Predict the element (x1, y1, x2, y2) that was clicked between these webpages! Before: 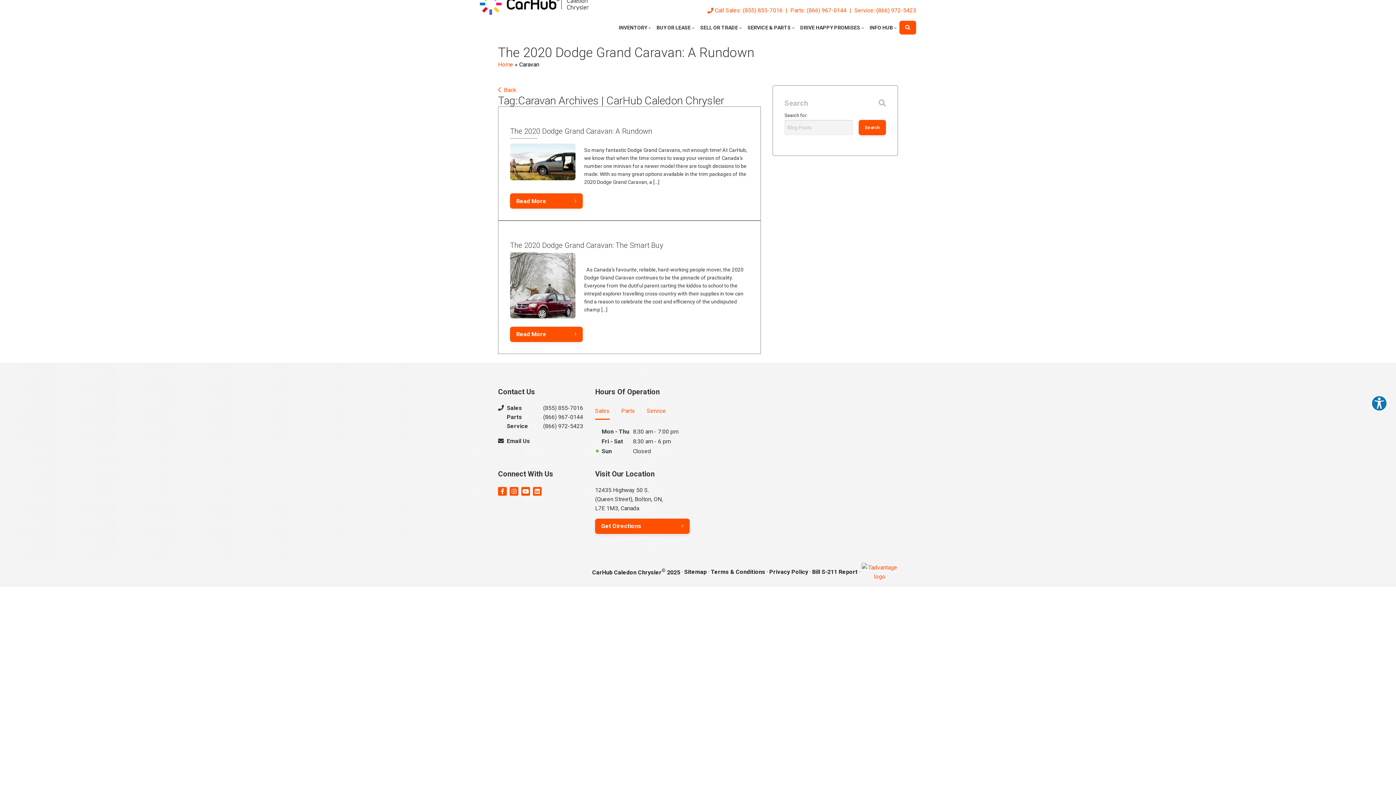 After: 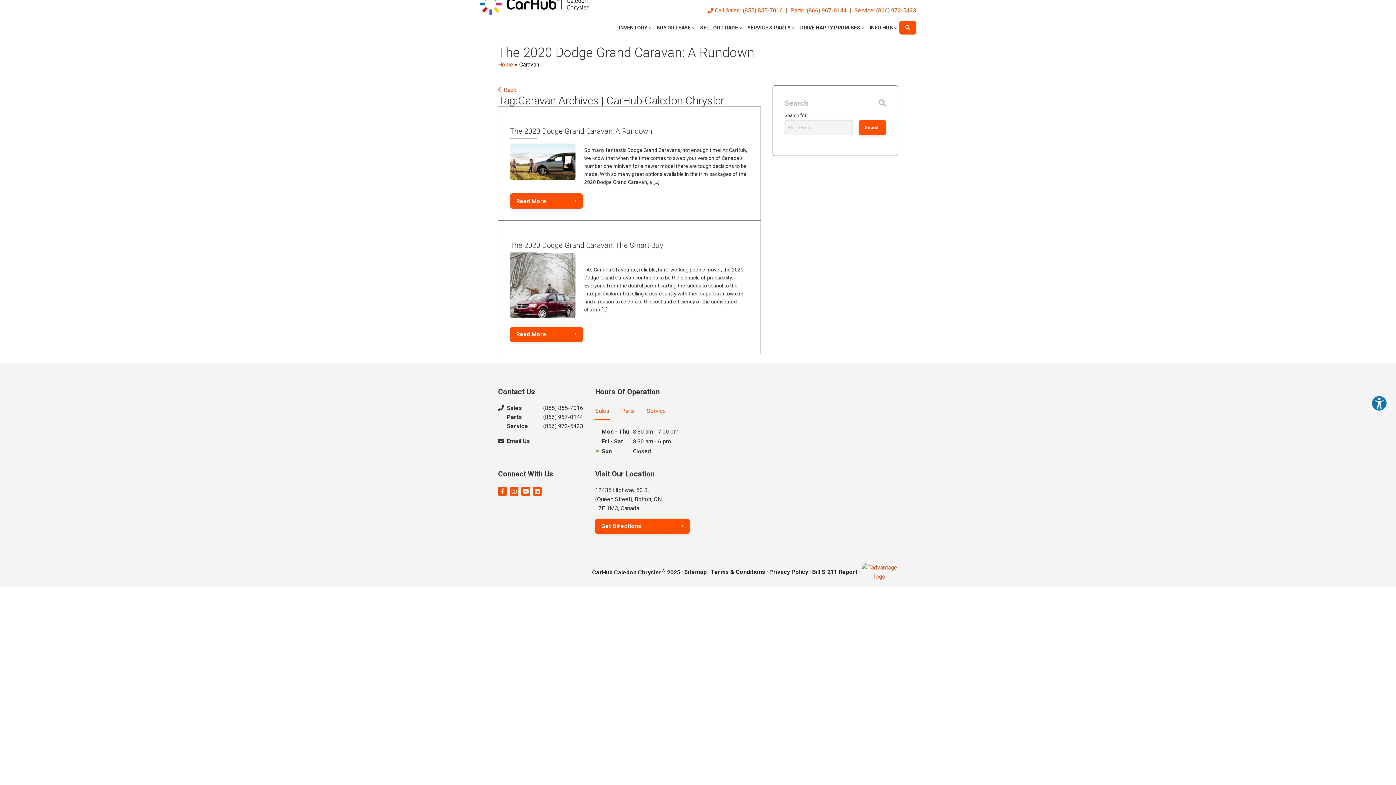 Action: bbox: (498, 487, 506, 495) label: Facebook